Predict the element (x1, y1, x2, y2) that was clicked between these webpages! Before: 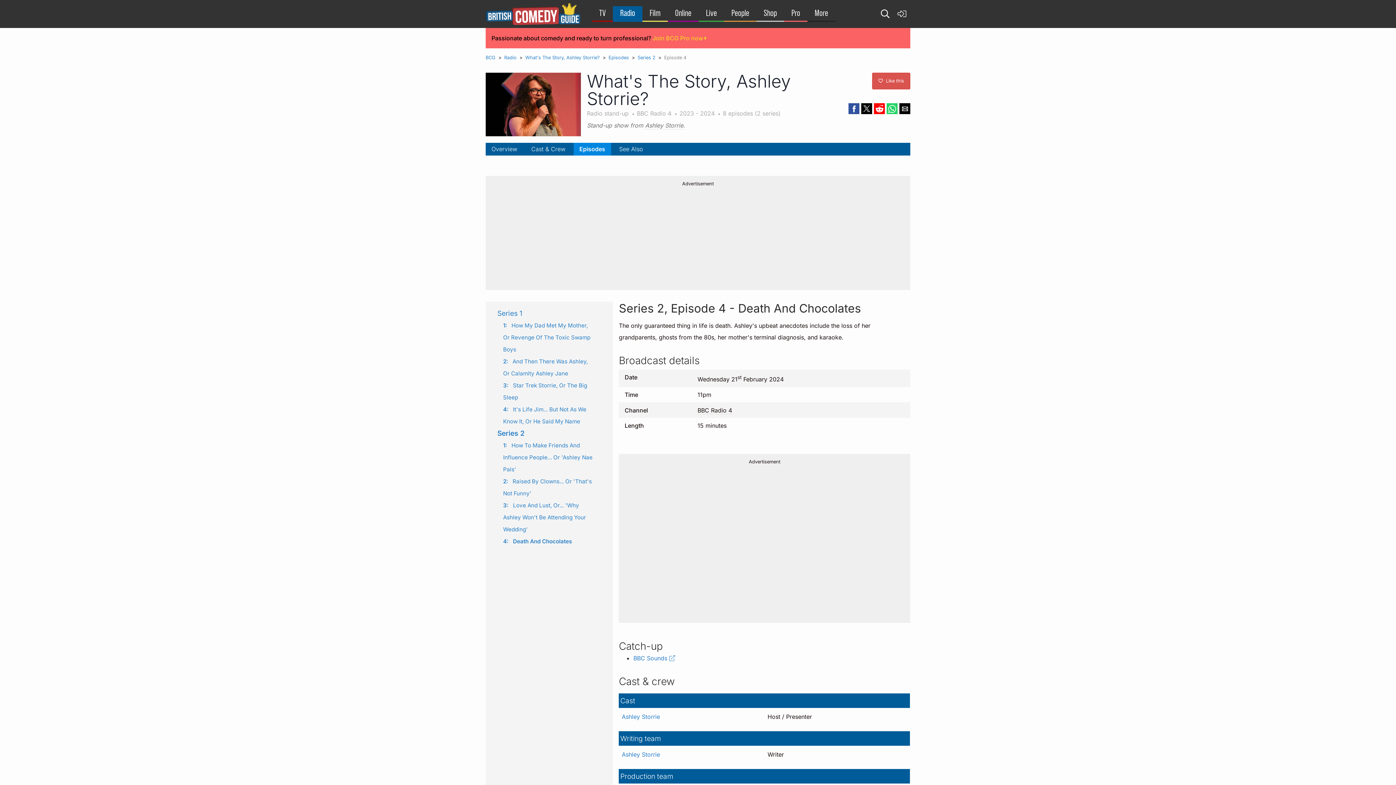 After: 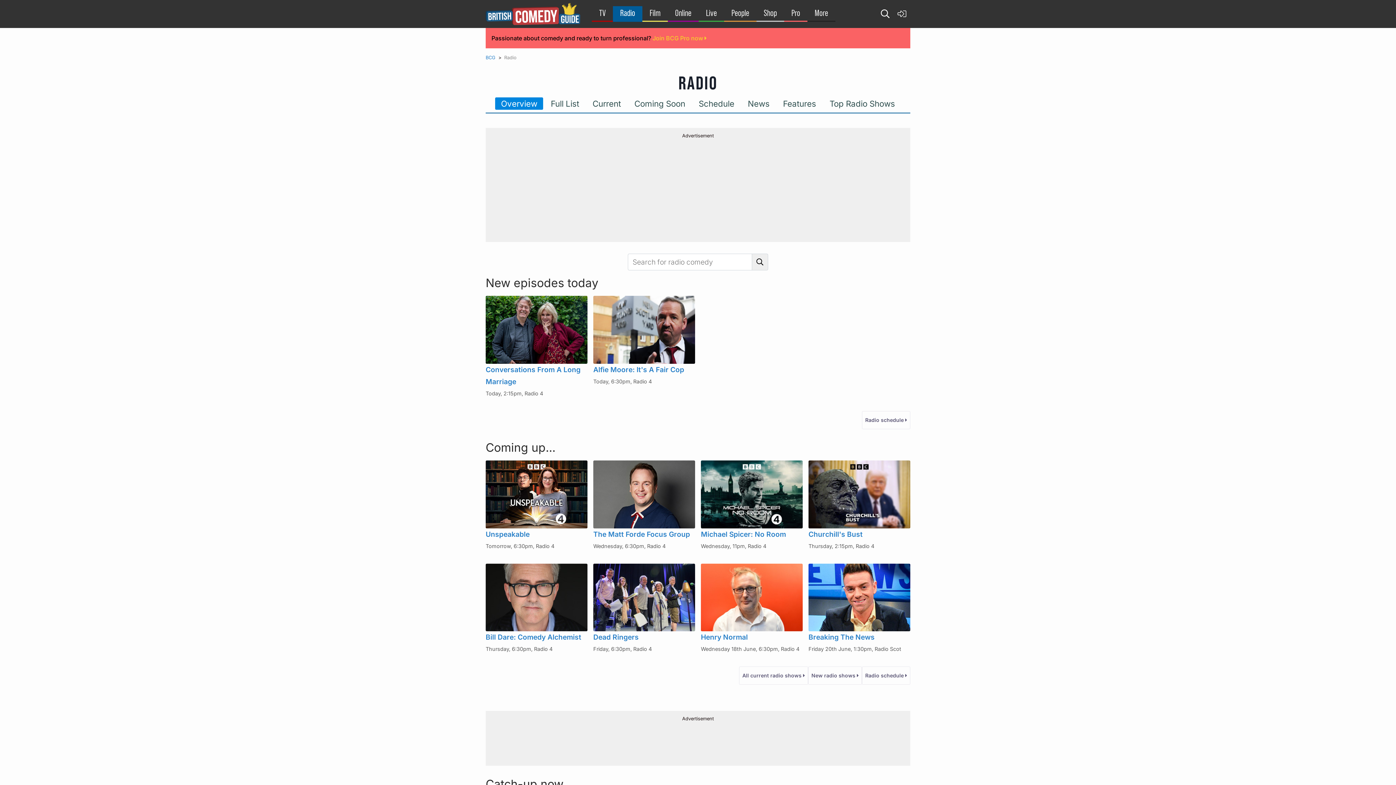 Action: label: Radio bbox: (504, 54, 516, 60)